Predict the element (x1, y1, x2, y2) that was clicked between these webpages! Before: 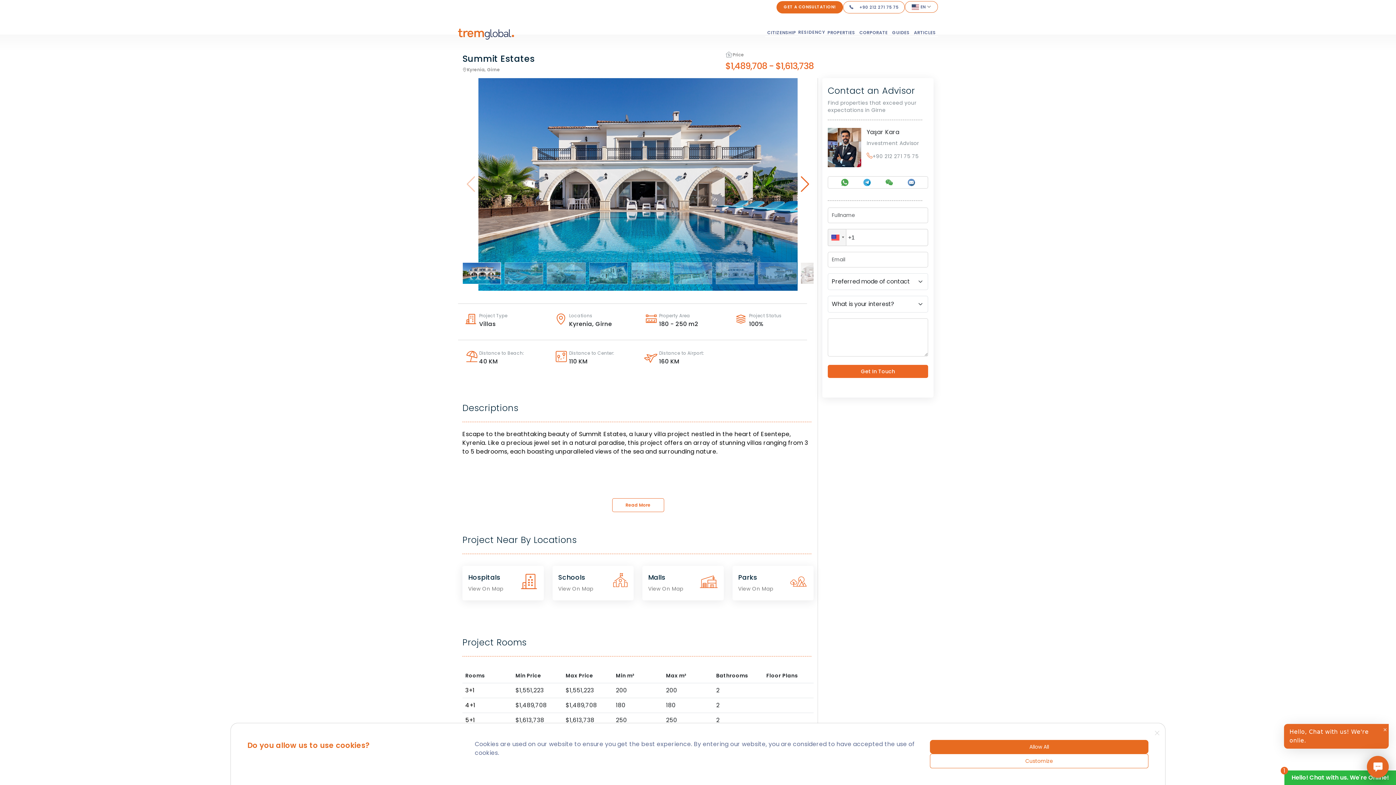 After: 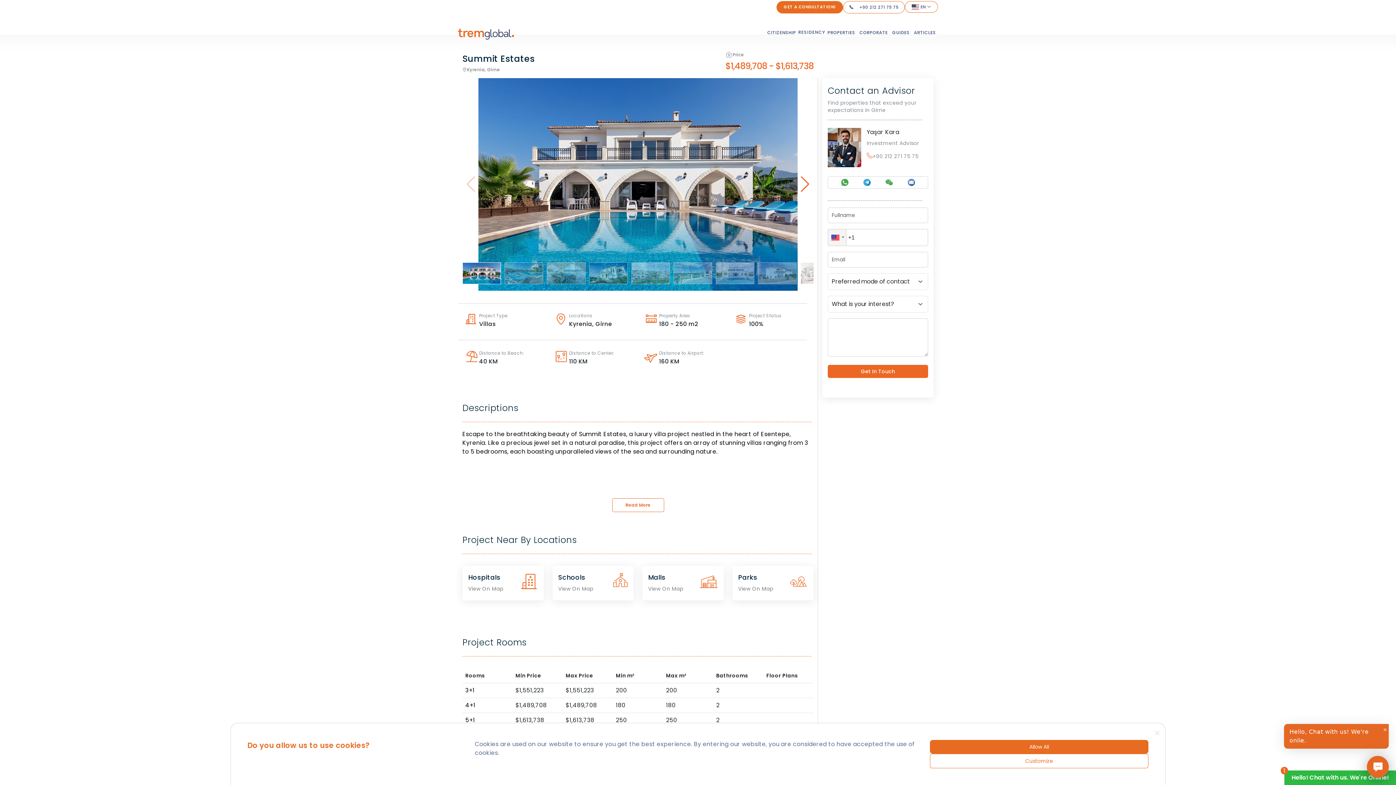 Action: bbox: (465, 686, 474, 694) label: 3+1